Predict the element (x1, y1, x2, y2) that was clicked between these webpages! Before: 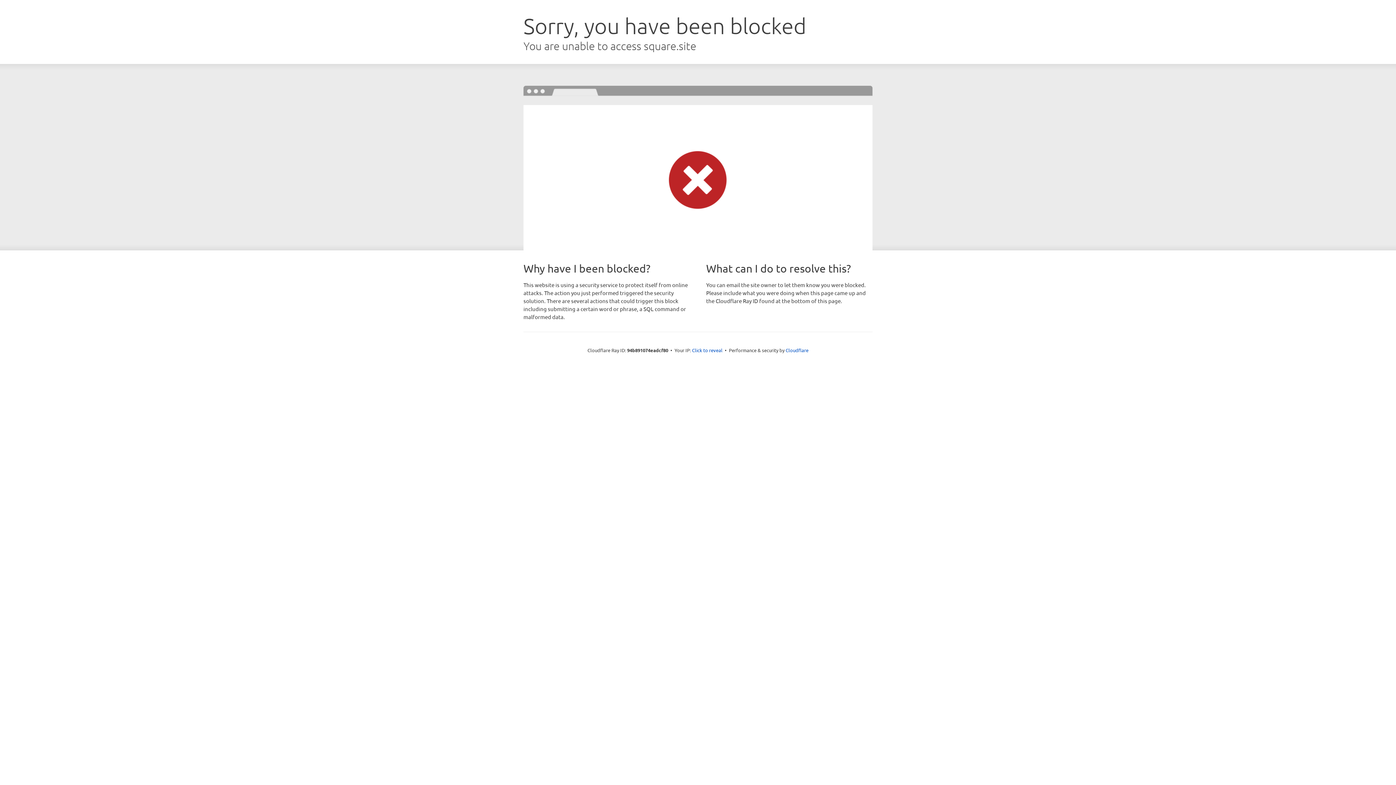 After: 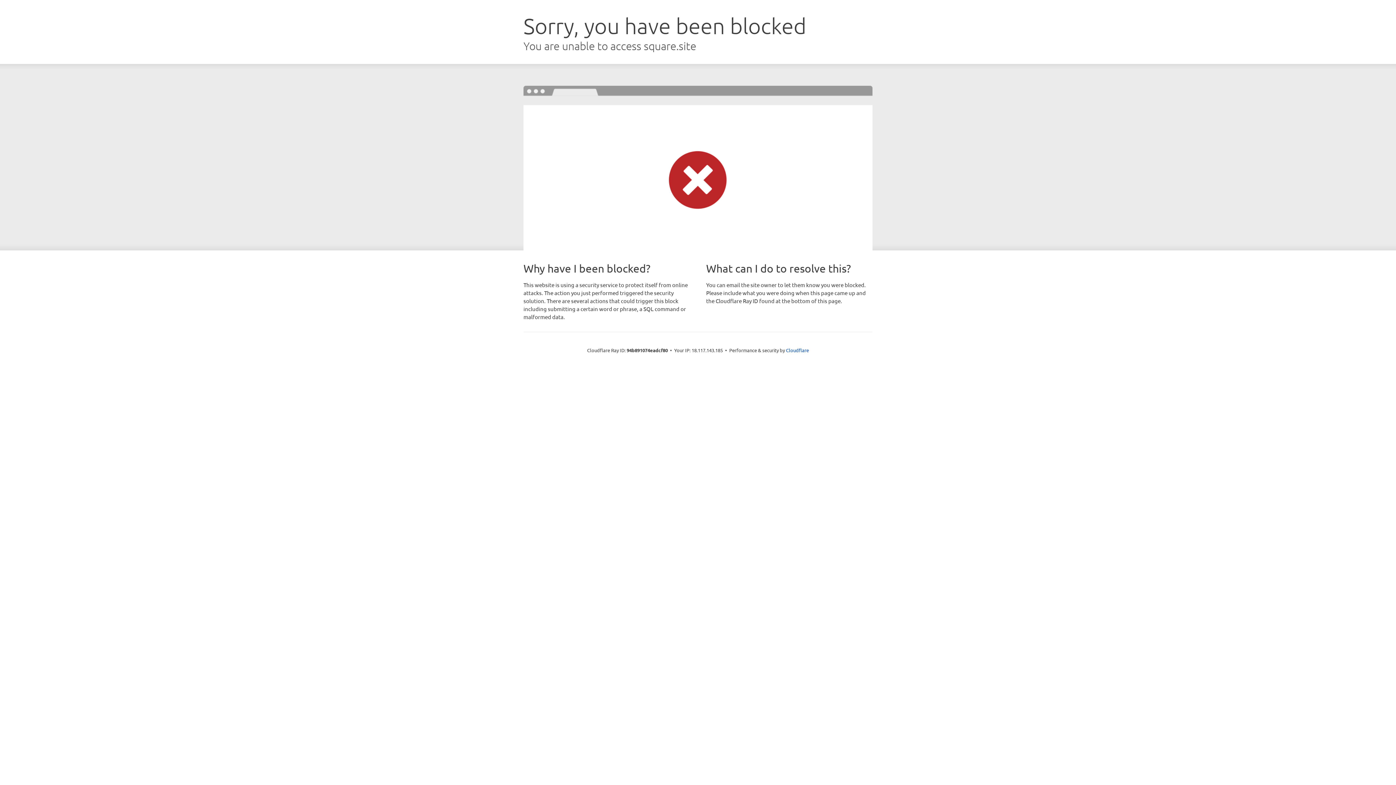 Action: bbox: (692, 346, 722, 353) label: Click to reveal